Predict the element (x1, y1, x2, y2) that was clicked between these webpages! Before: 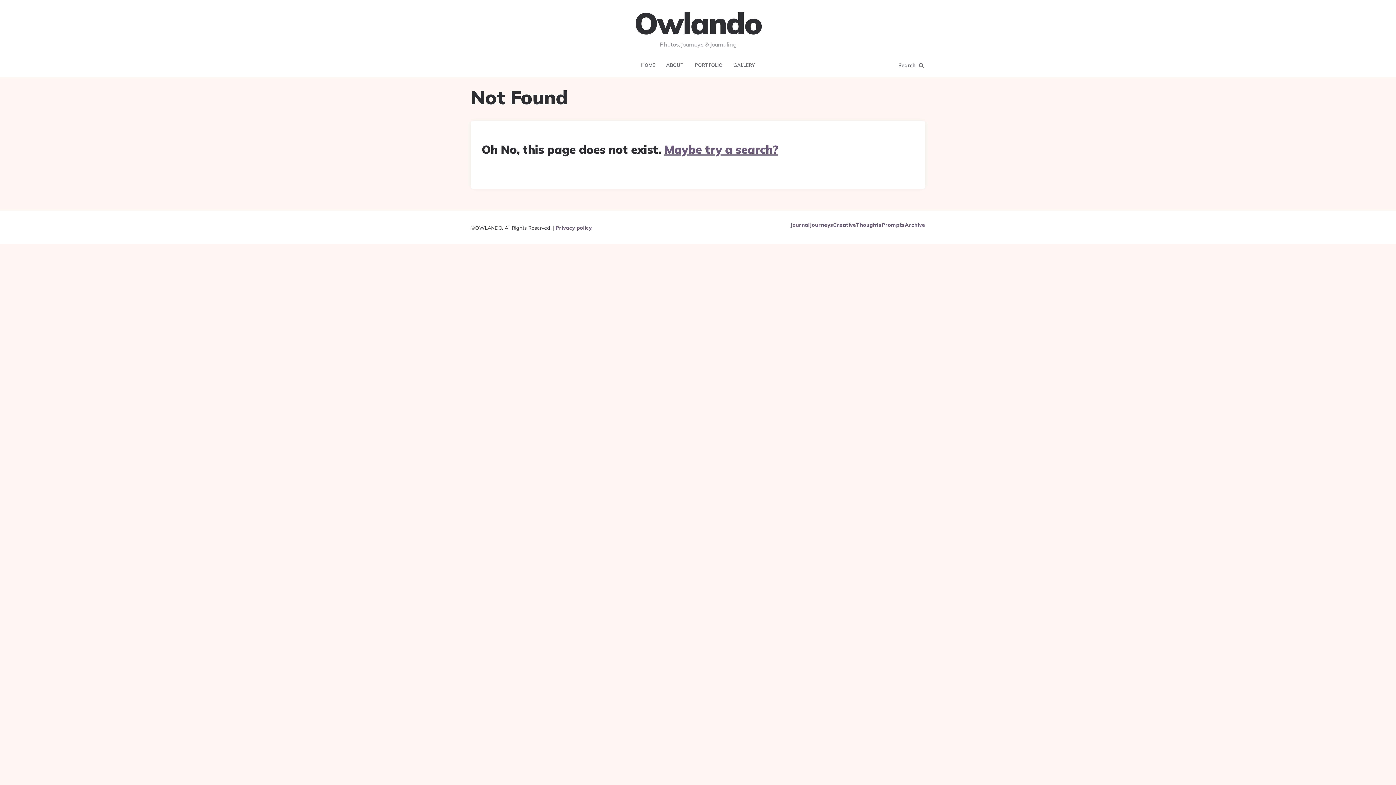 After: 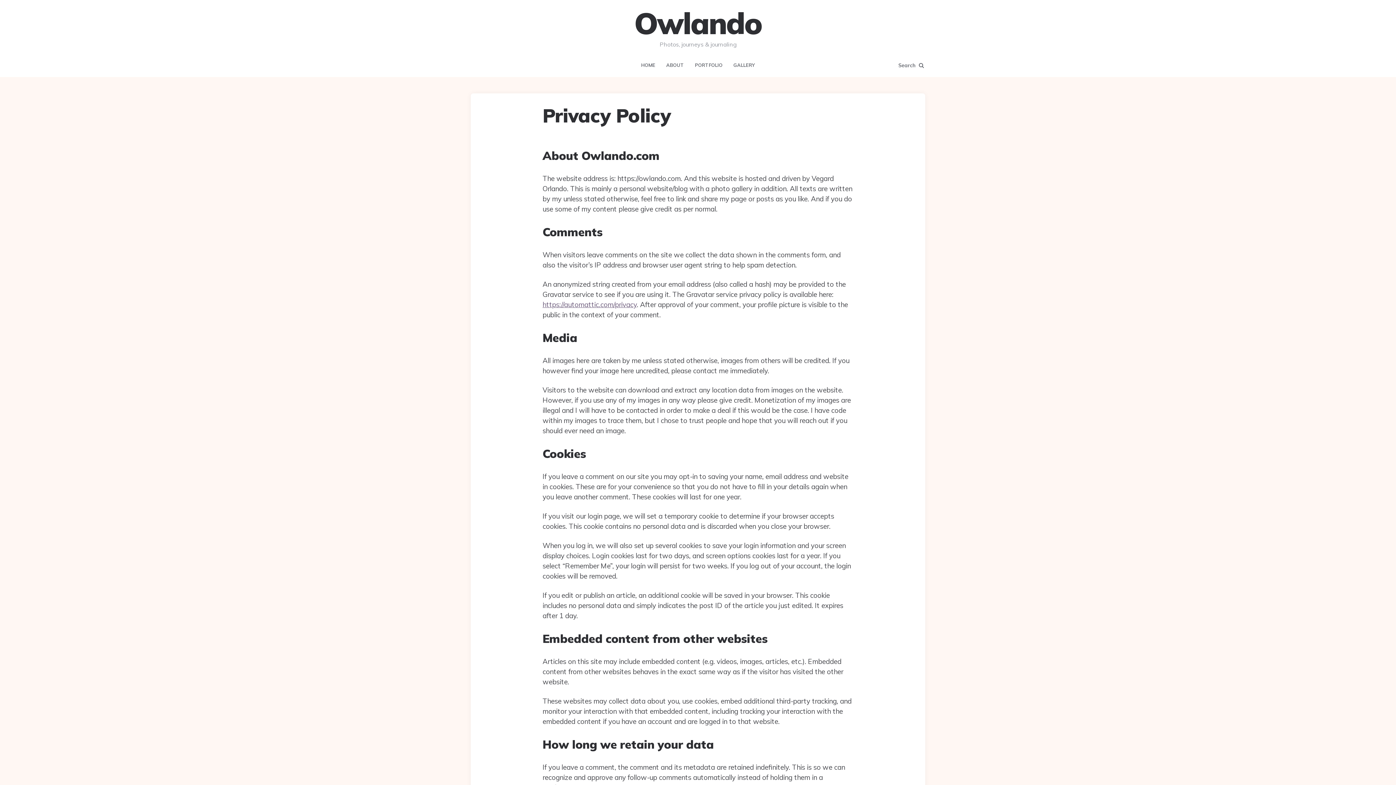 Action: bbox: (555, 224, 592, 231) label: Privacy policy